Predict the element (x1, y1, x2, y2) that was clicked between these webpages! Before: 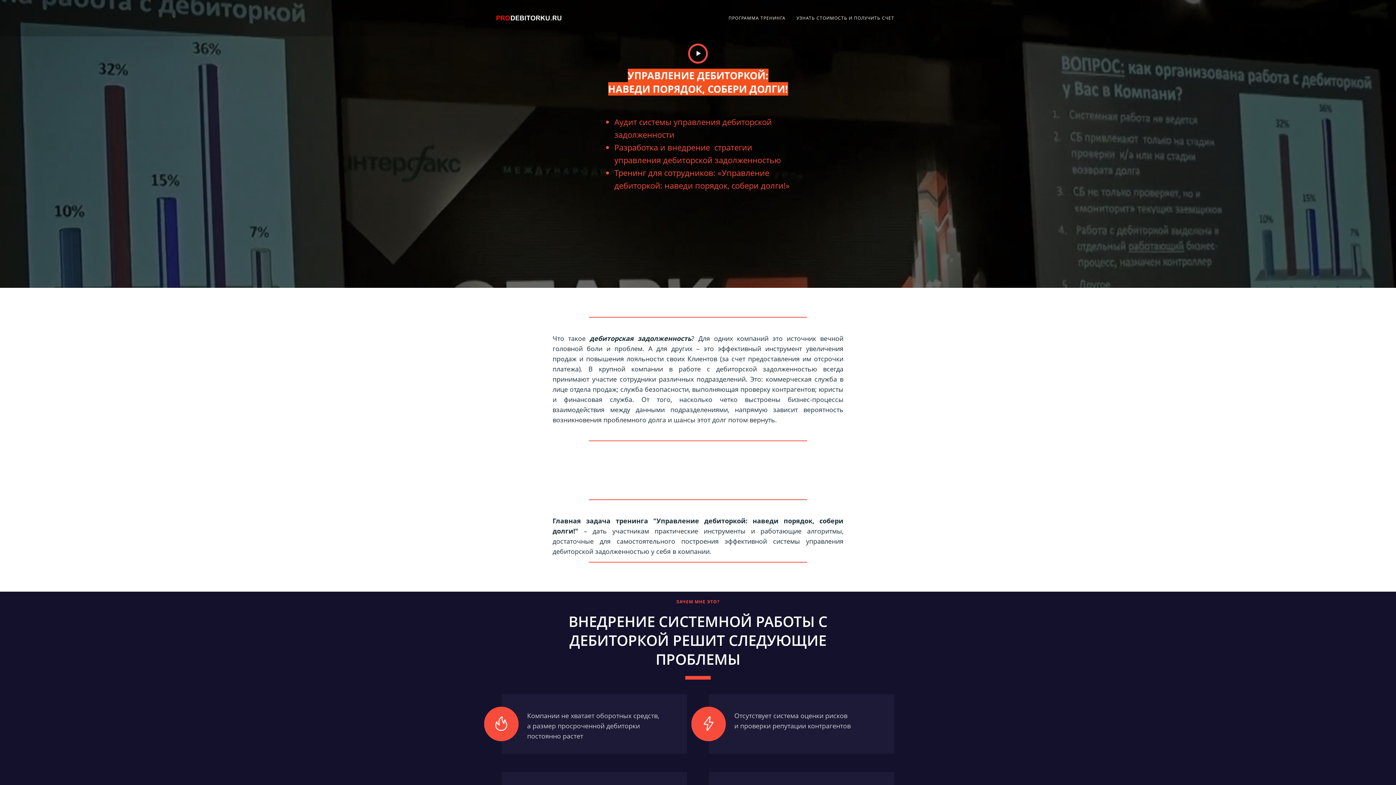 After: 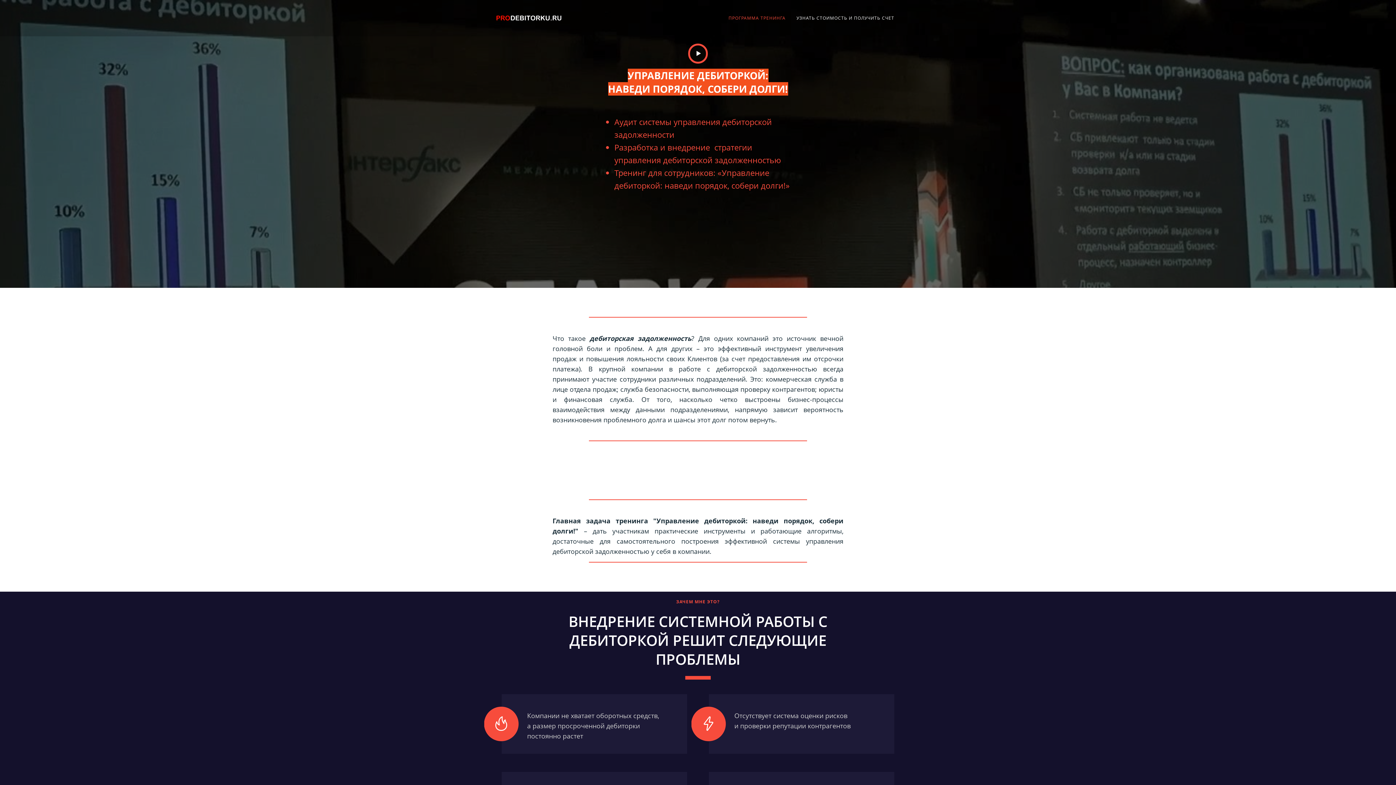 Action: bbox: (728, 14, 785, 21) label: ПРОГРАММА ТРЕНИНГА